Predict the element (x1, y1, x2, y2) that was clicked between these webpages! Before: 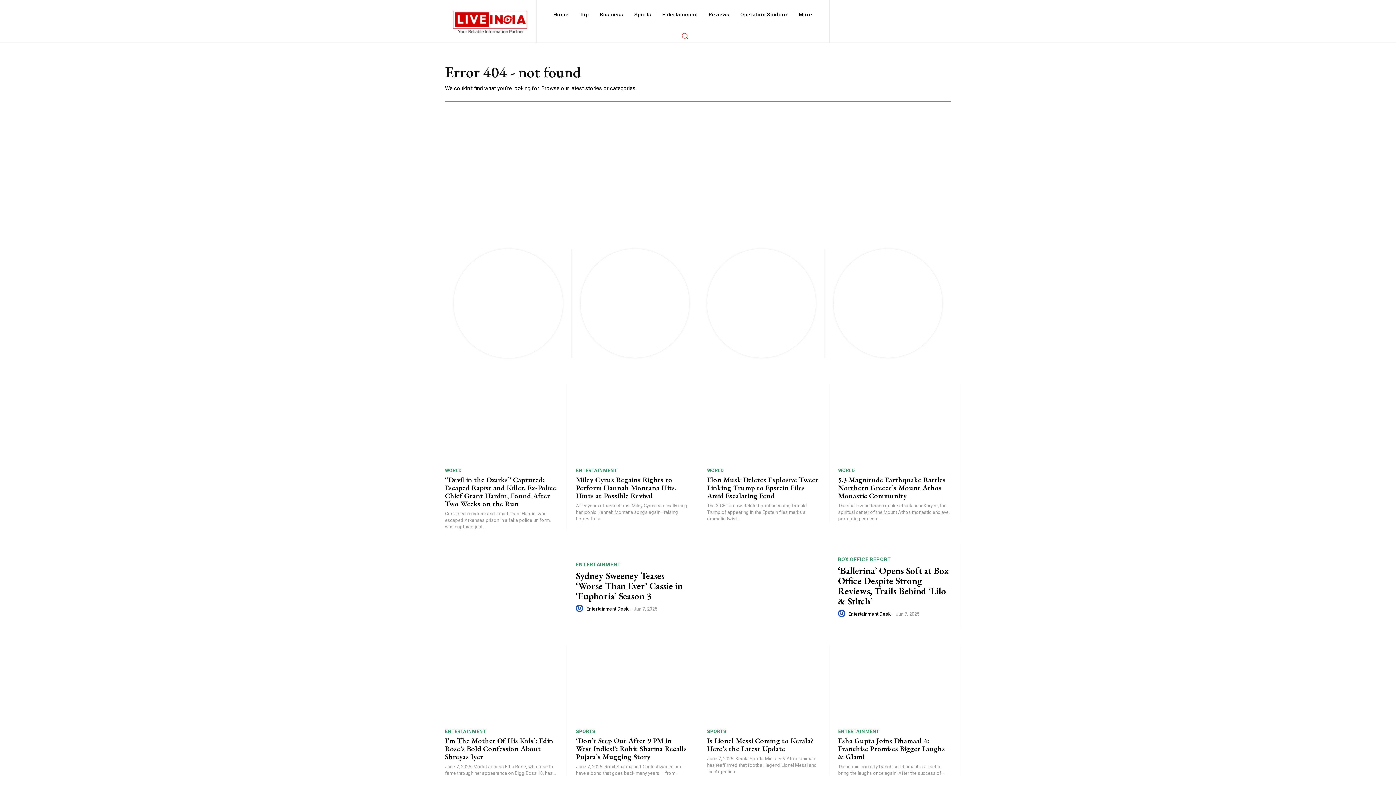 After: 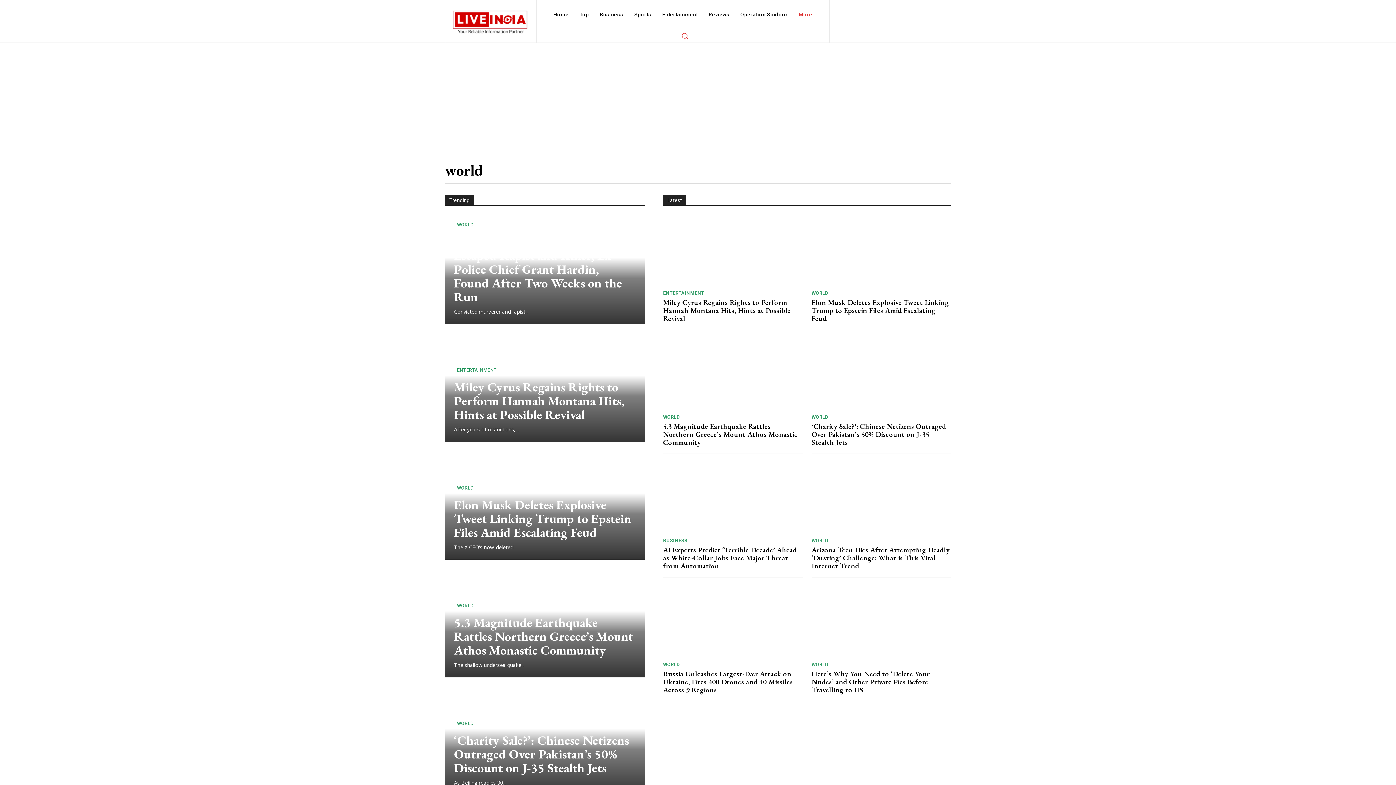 Action: label: WORLD bbox: (445, 468, 462, 472)